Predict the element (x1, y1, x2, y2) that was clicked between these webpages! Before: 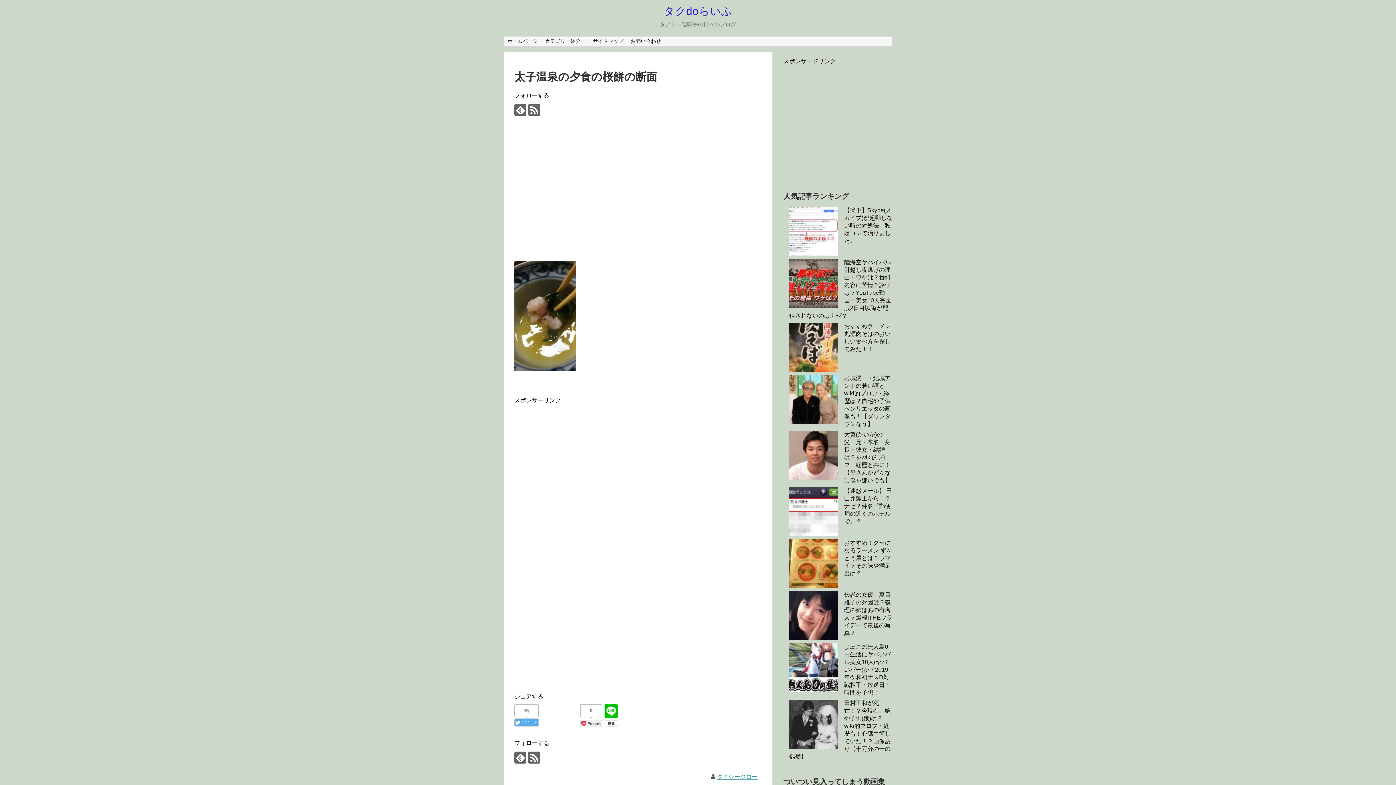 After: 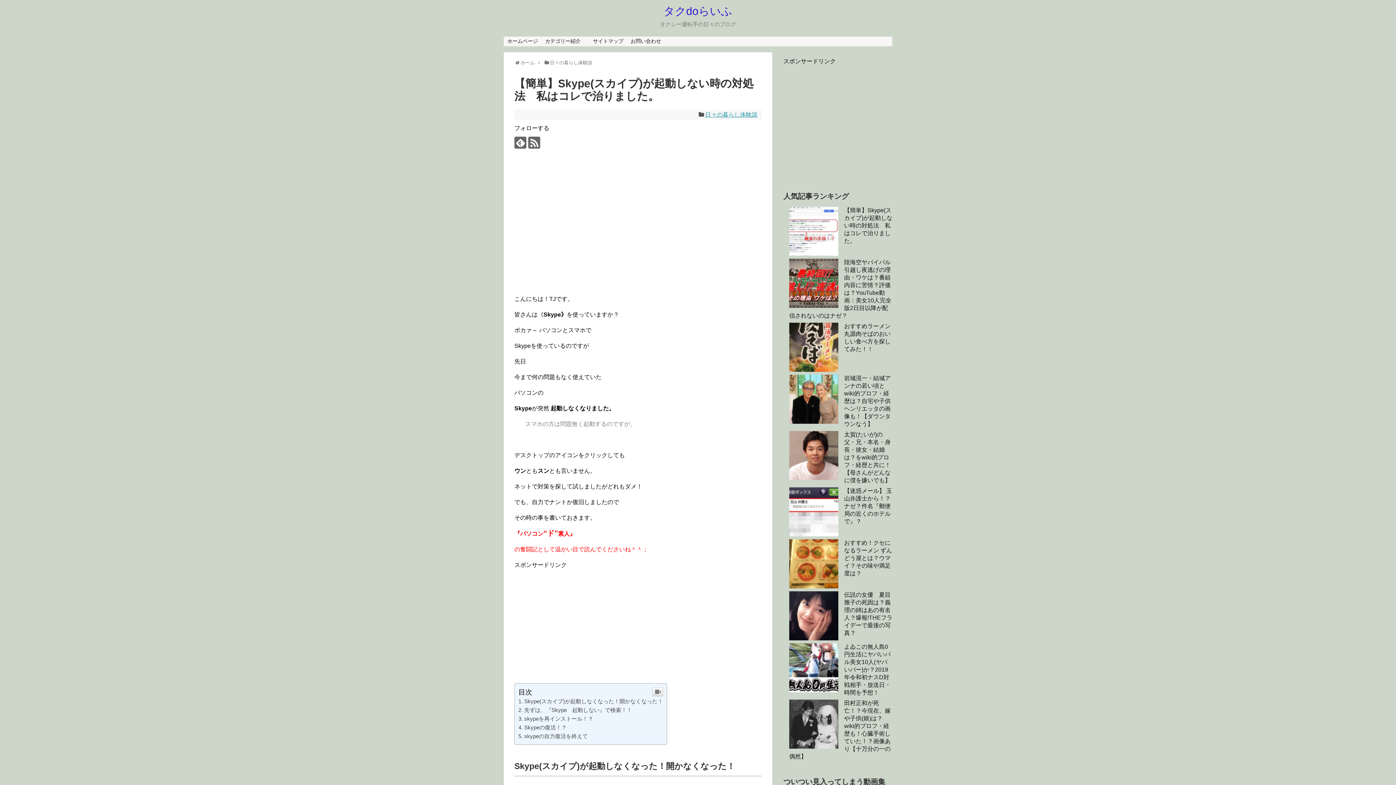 Action: label: 【簡単】Skype(スカイプ)が起動しない時の対処法　私はコレで治りました。 bbox: (844, 207, 892, 244)